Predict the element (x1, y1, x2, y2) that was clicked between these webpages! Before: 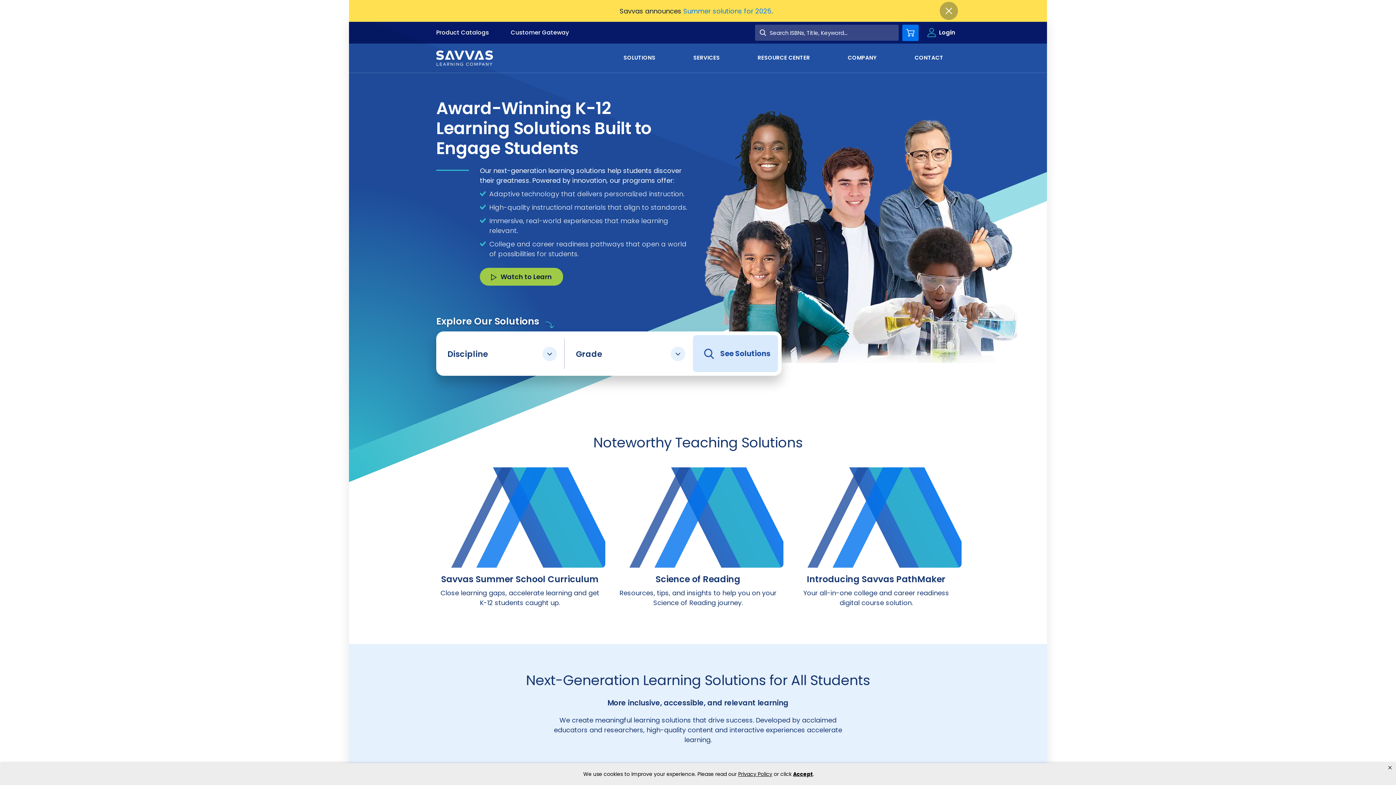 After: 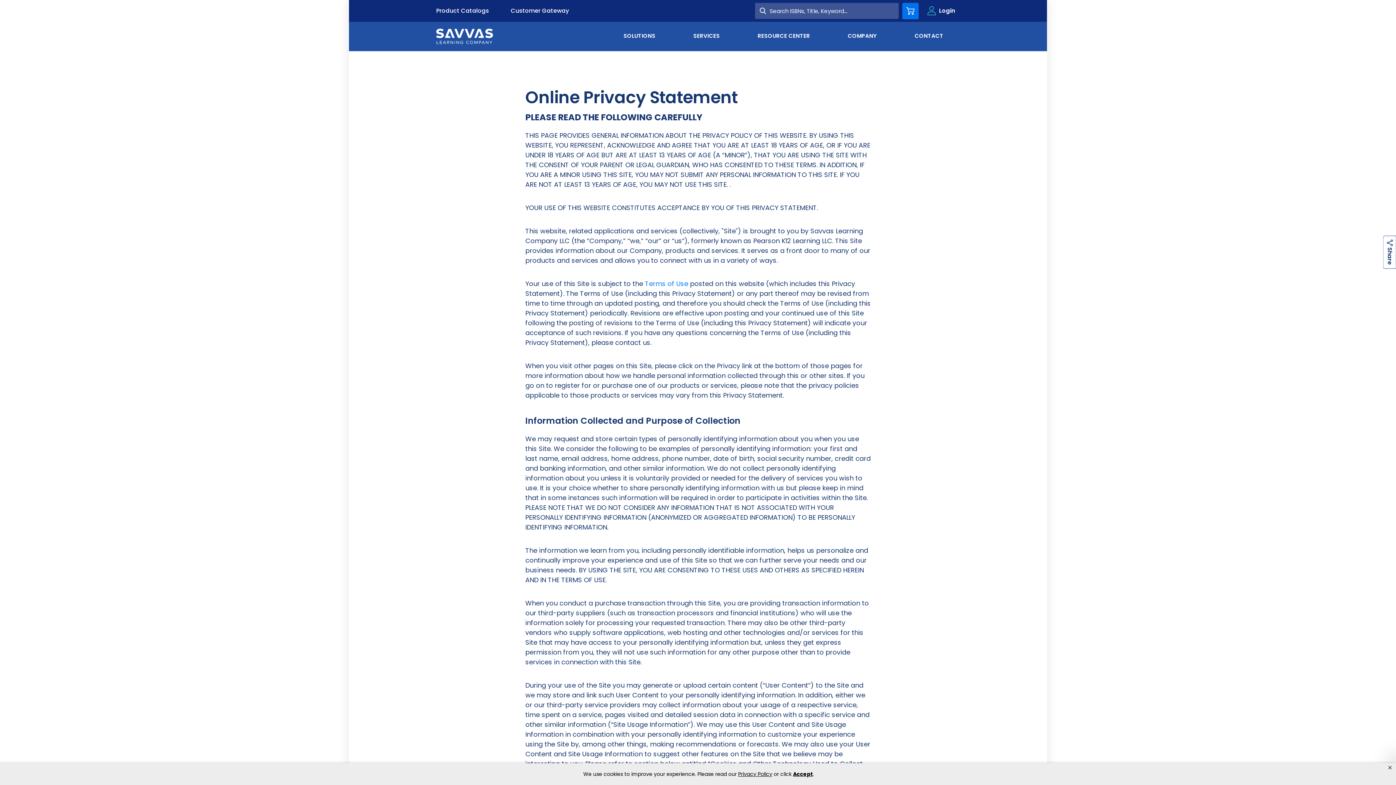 Action: label: privacy policy bbox: (738, 770, 772, 778)